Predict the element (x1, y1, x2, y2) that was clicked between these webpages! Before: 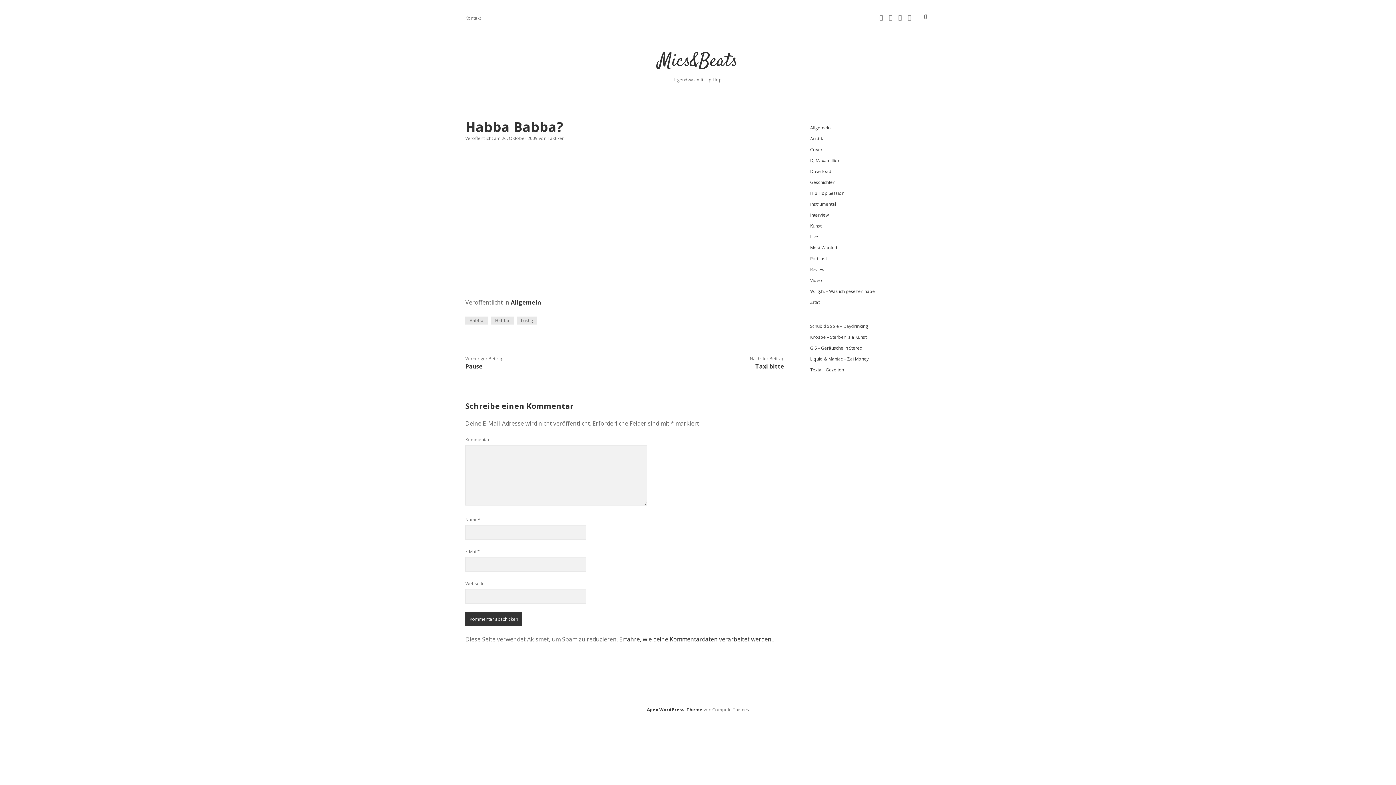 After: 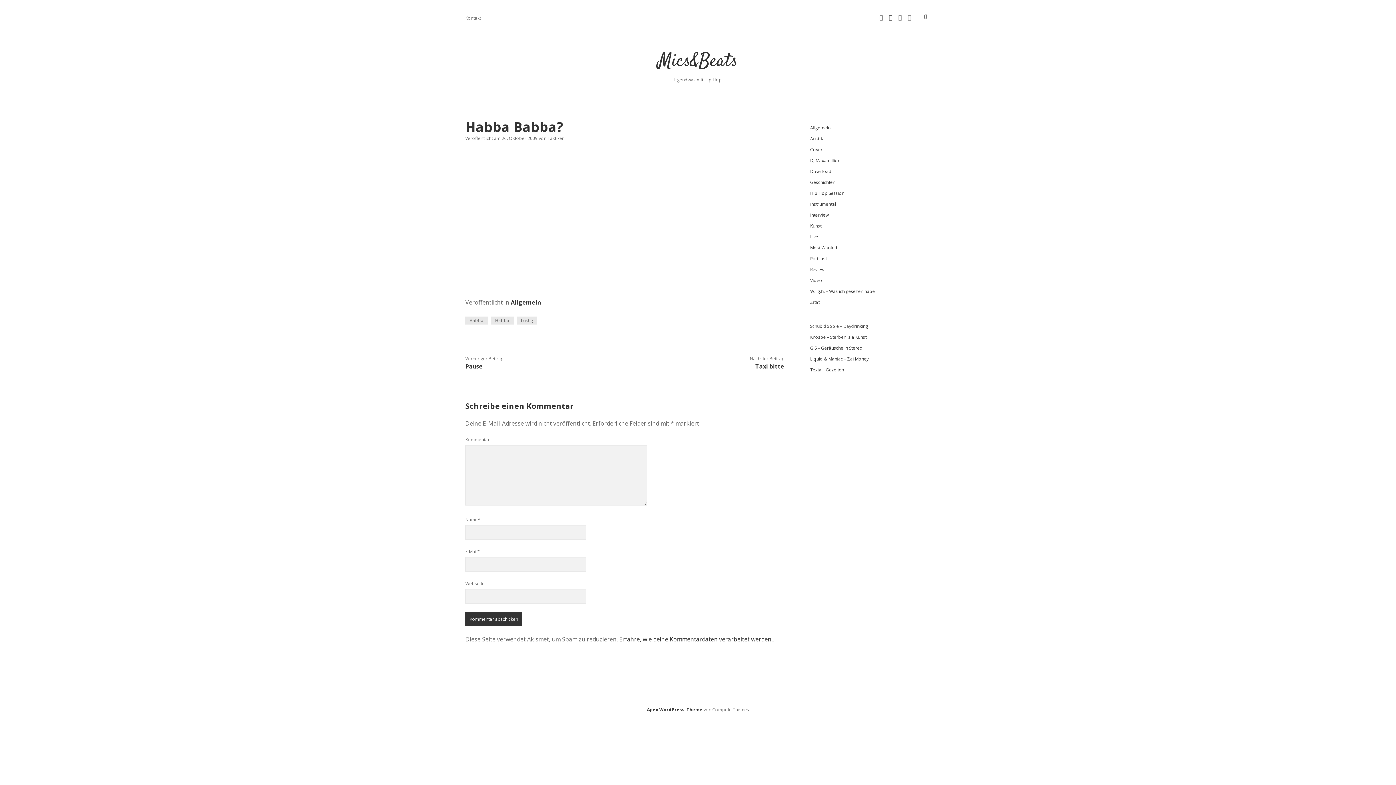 Action: label: instagram bbox: (889, 13, 892, 21)